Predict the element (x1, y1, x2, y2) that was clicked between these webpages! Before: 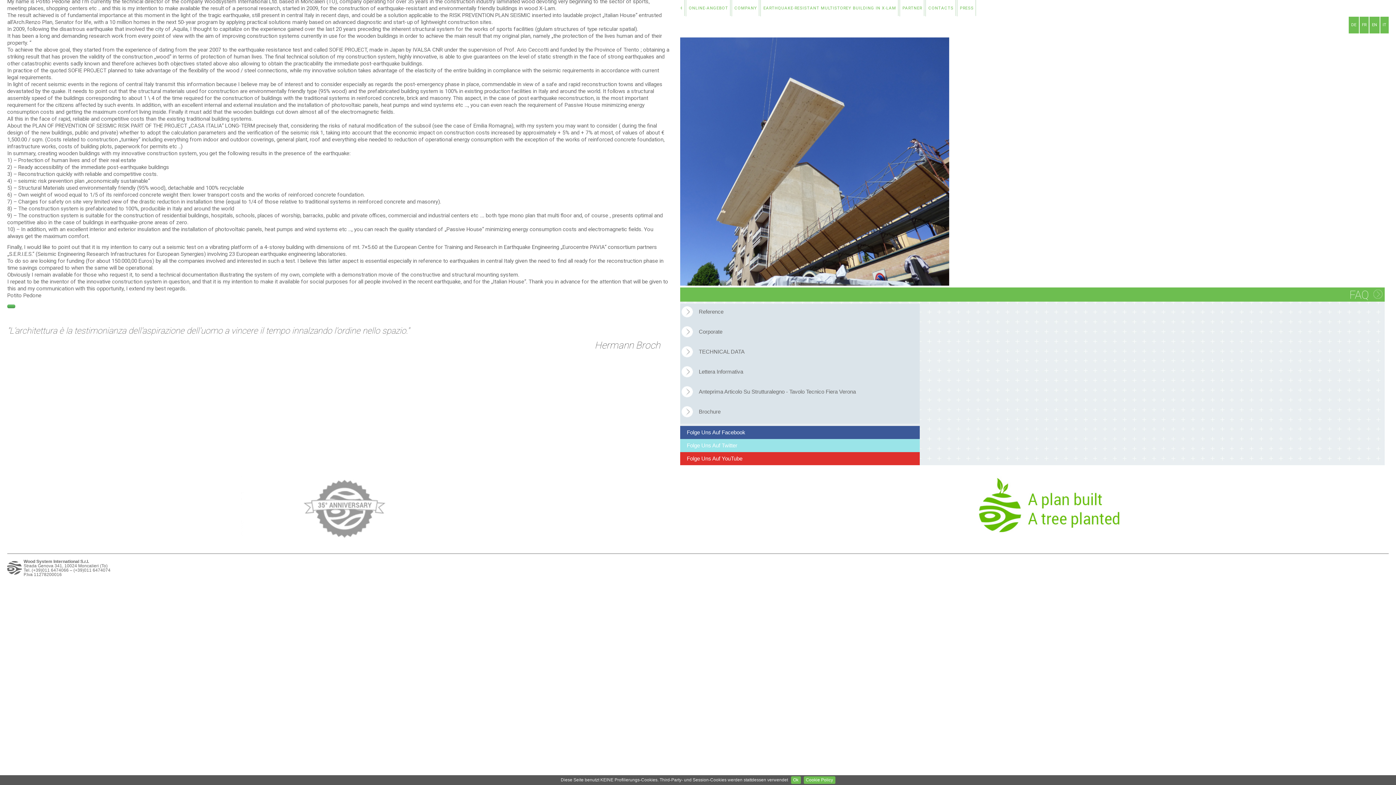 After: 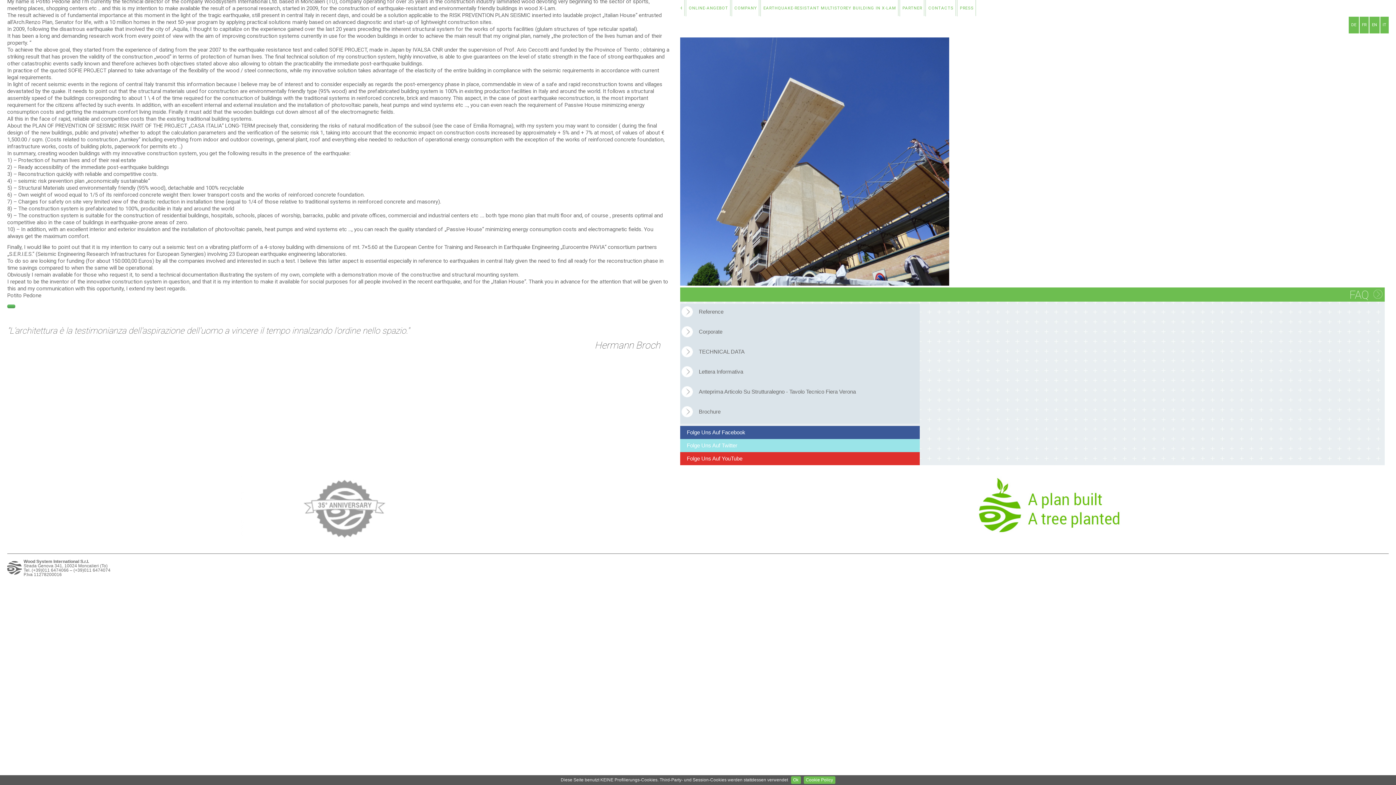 Action: bbox: (7, 304, 15, 308)